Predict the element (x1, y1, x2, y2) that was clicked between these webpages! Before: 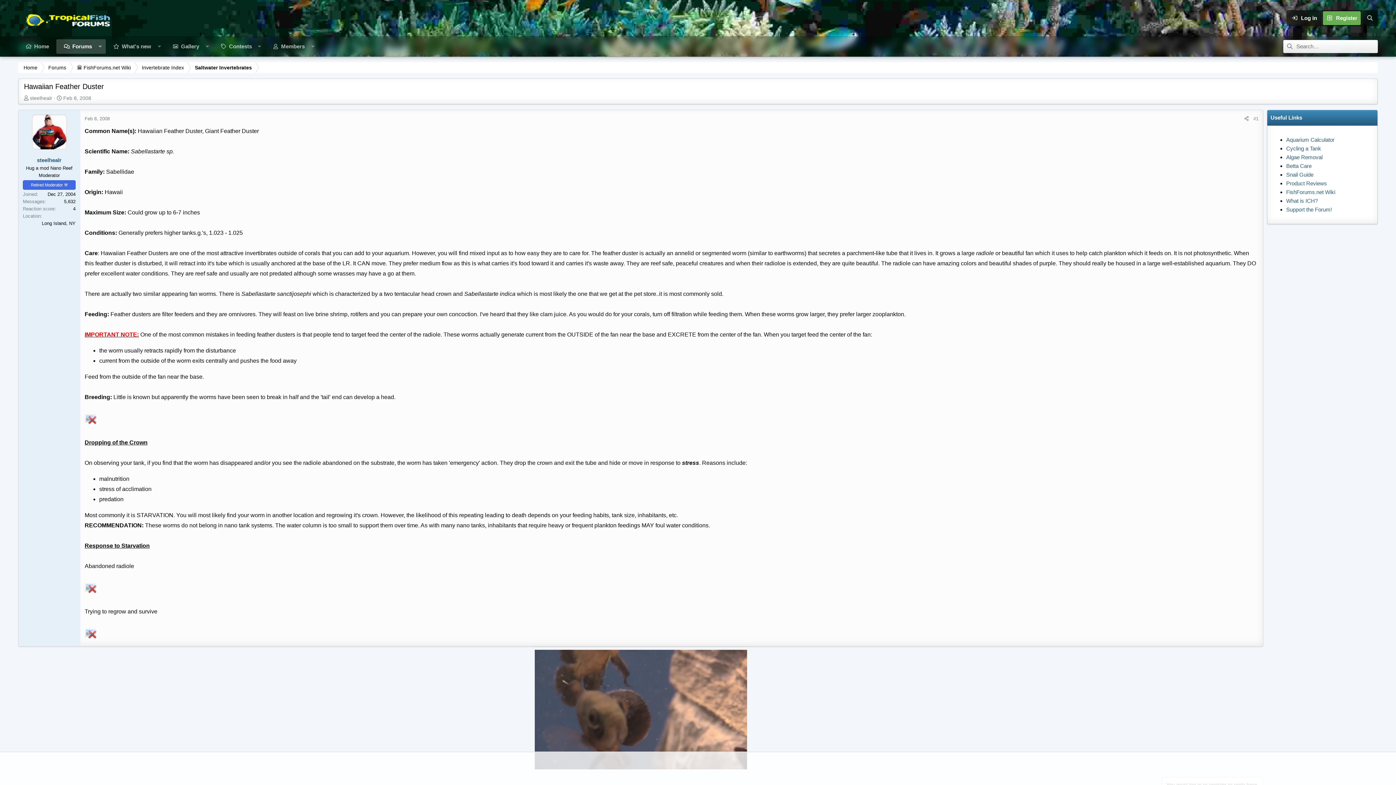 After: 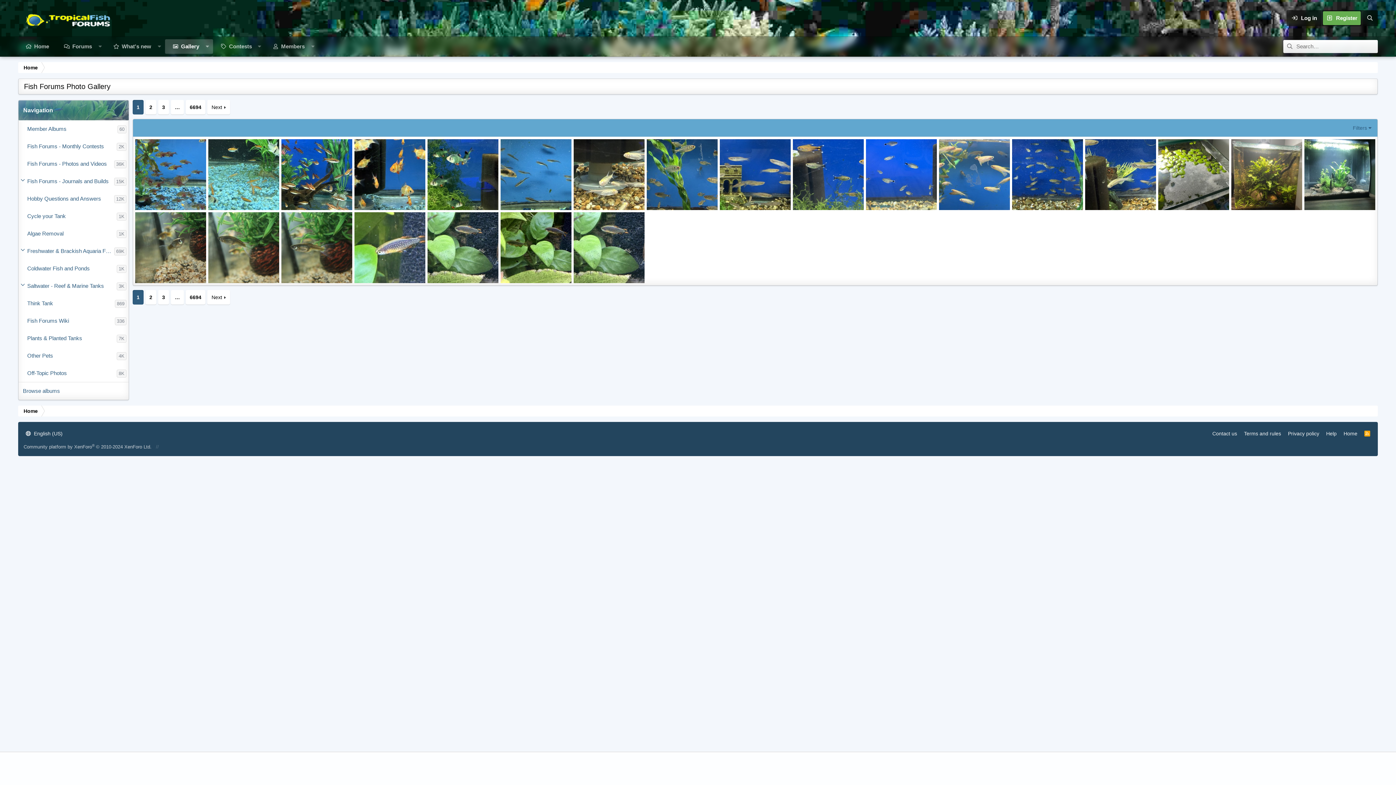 Action: bbox: (165, 39, 206, 53) label: Gallery